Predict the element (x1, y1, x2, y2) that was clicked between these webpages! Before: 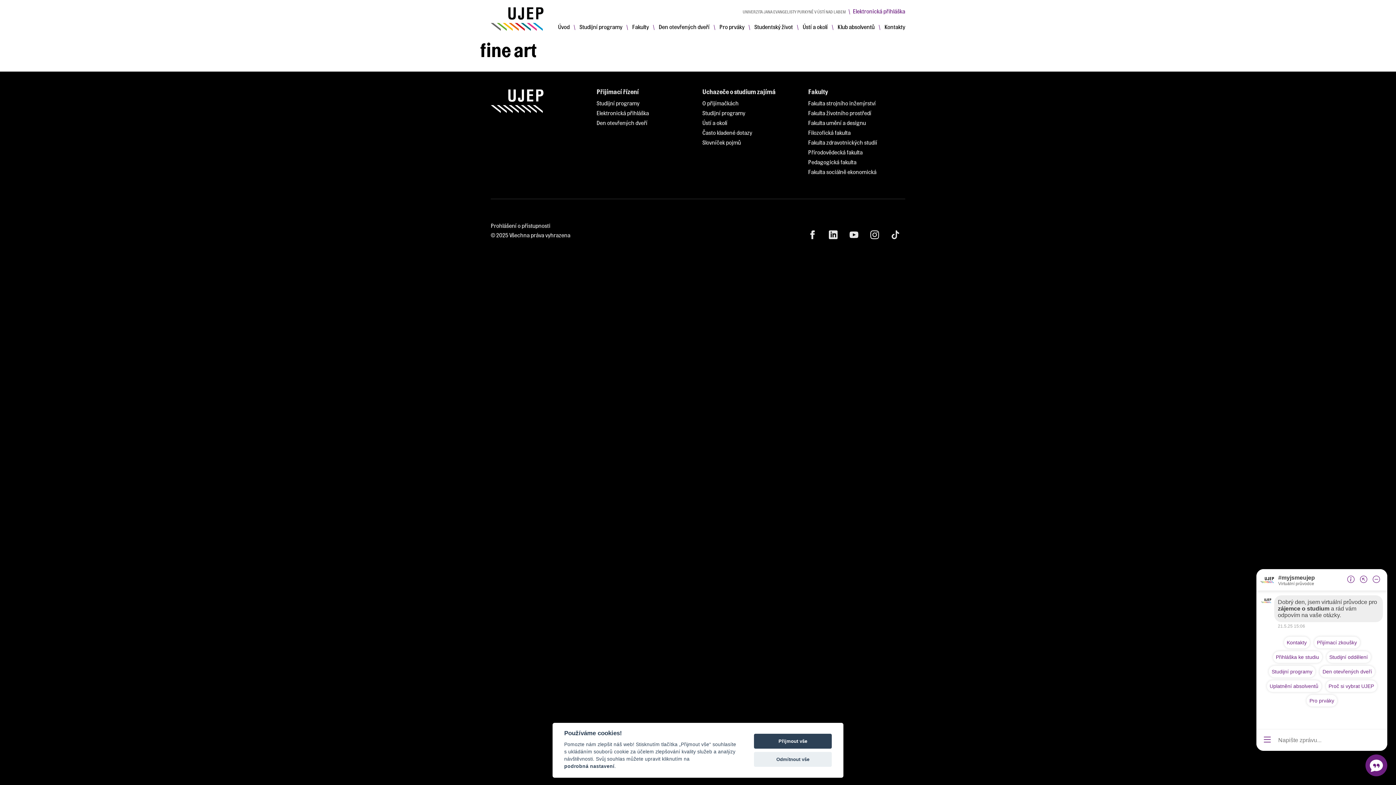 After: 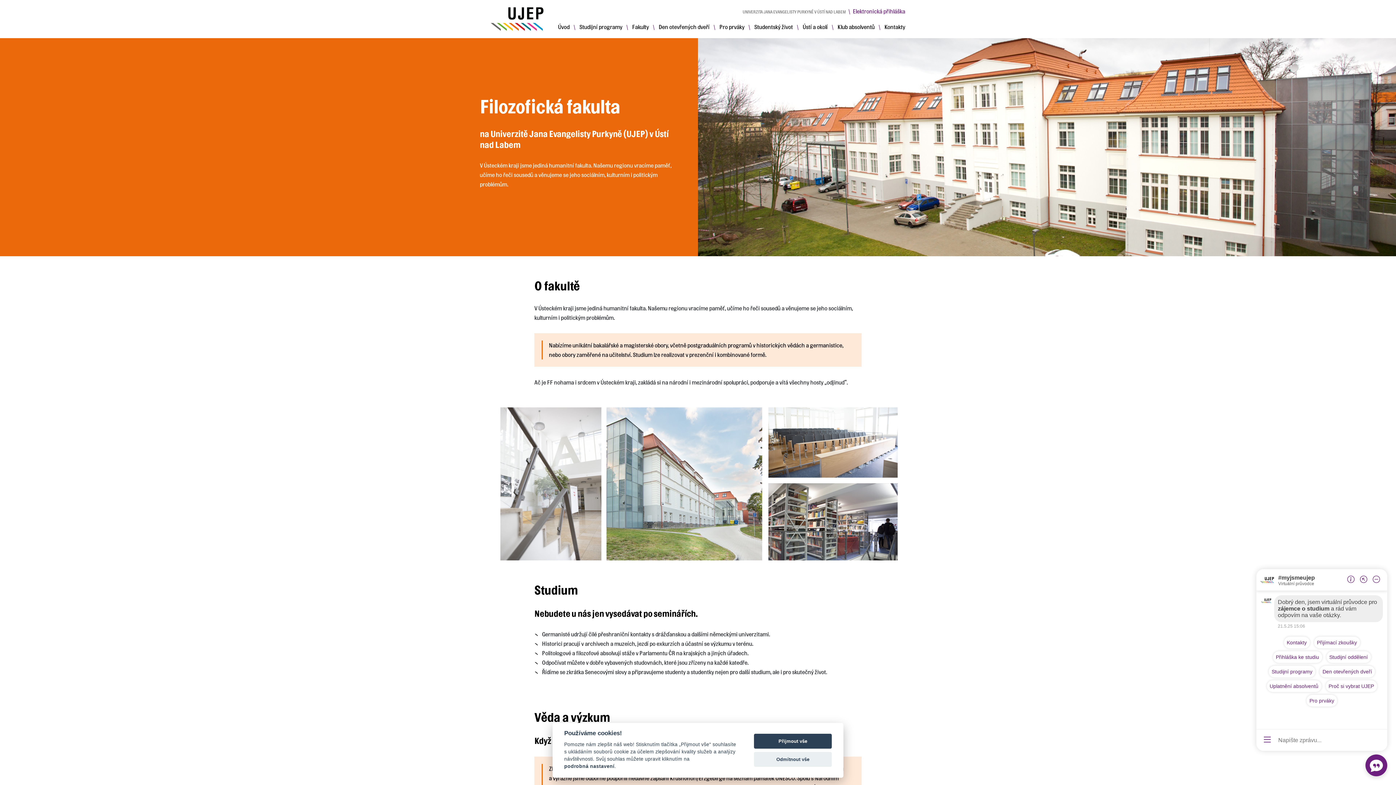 Action: label: Filozofická fakulta bbox: (808, 127, 850, 137)